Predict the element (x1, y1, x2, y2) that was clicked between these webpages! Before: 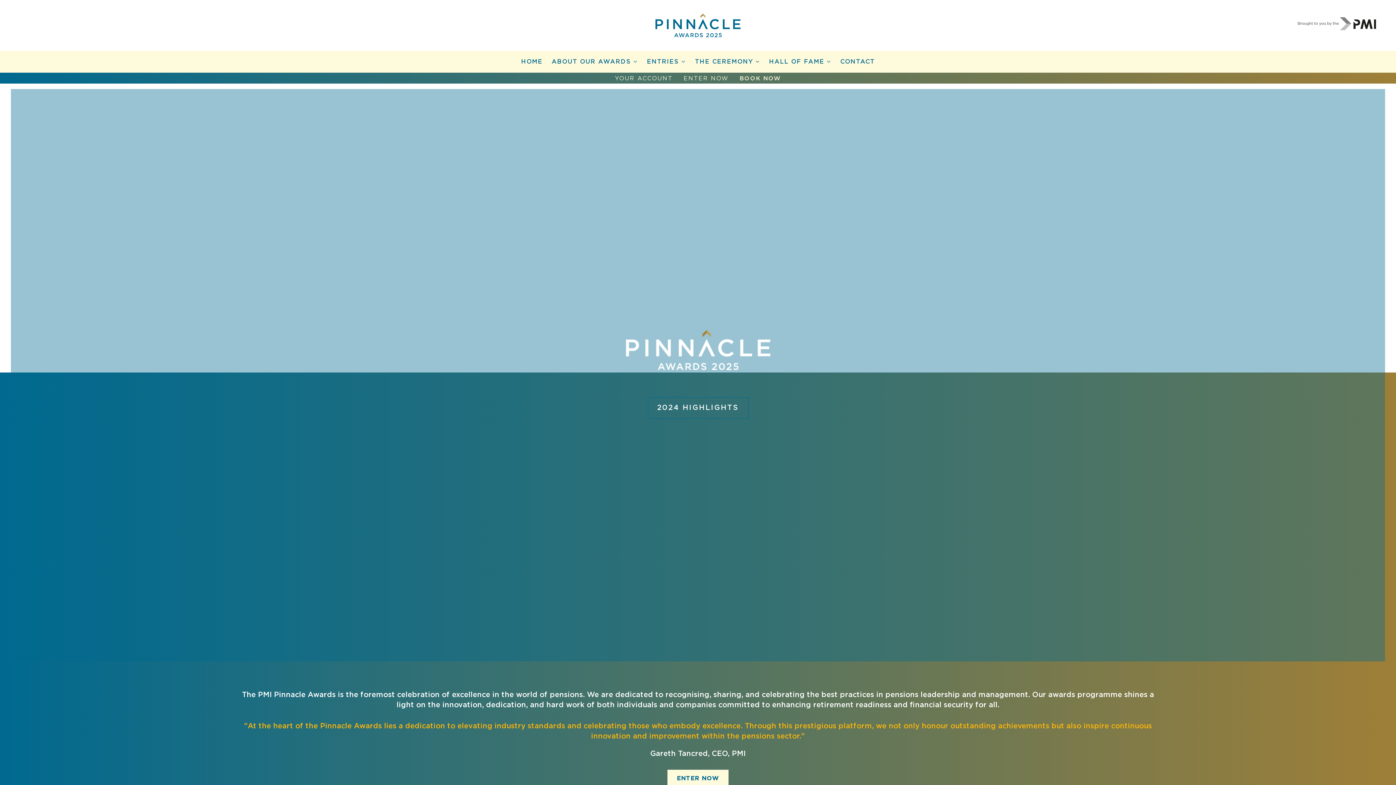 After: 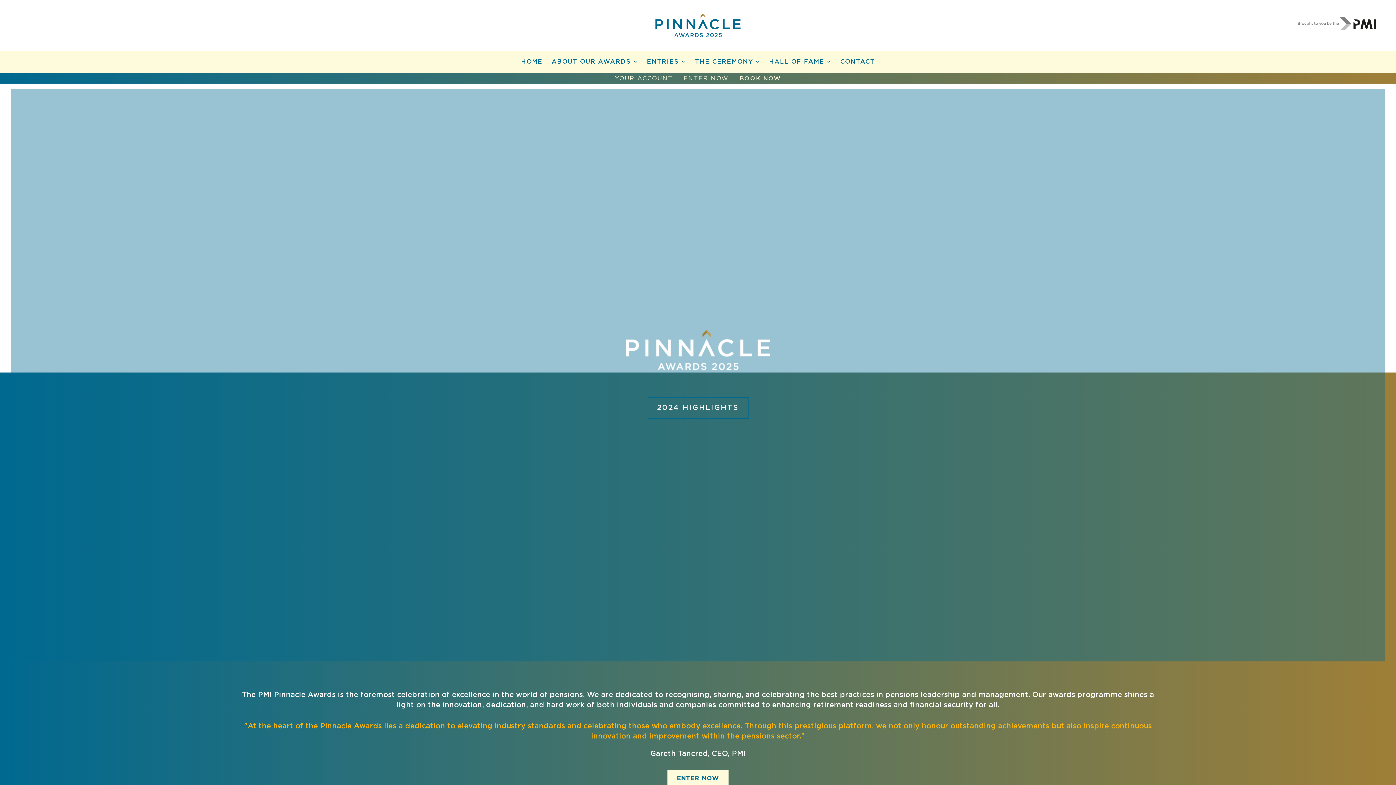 Action: bbox: (655, 21, 740, 27)